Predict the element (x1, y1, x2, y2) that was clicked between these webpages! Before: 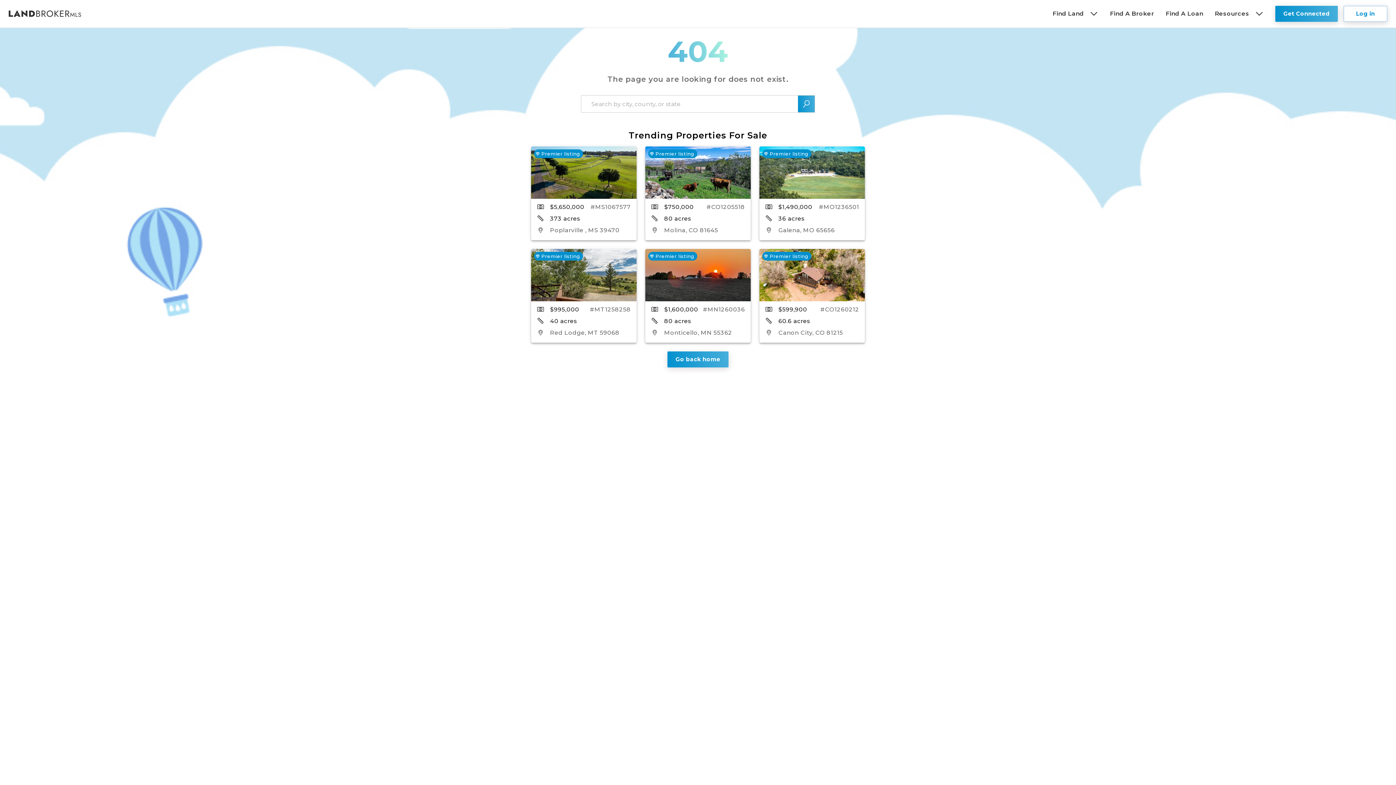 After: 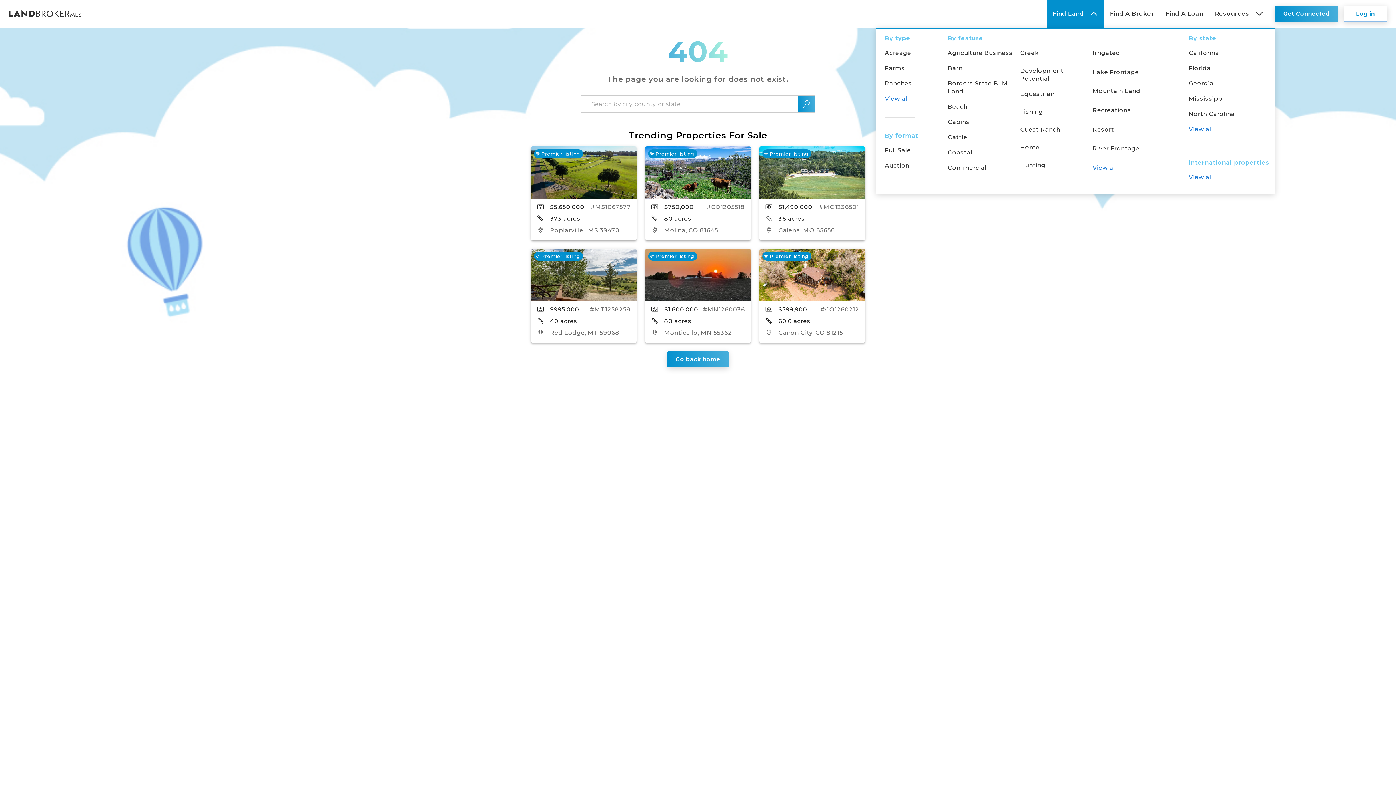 Action: label: Find Land bbox: (1047, 0, 1104, 27)